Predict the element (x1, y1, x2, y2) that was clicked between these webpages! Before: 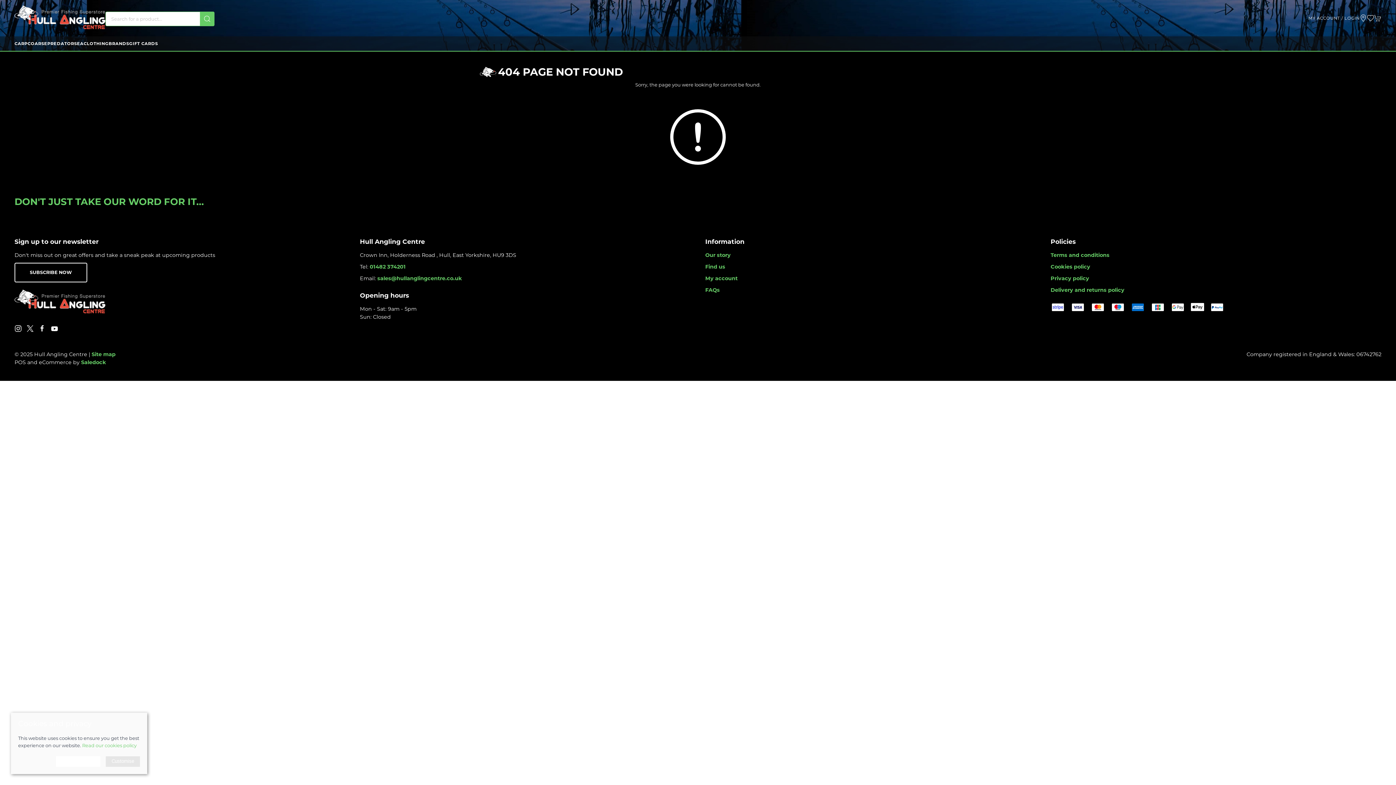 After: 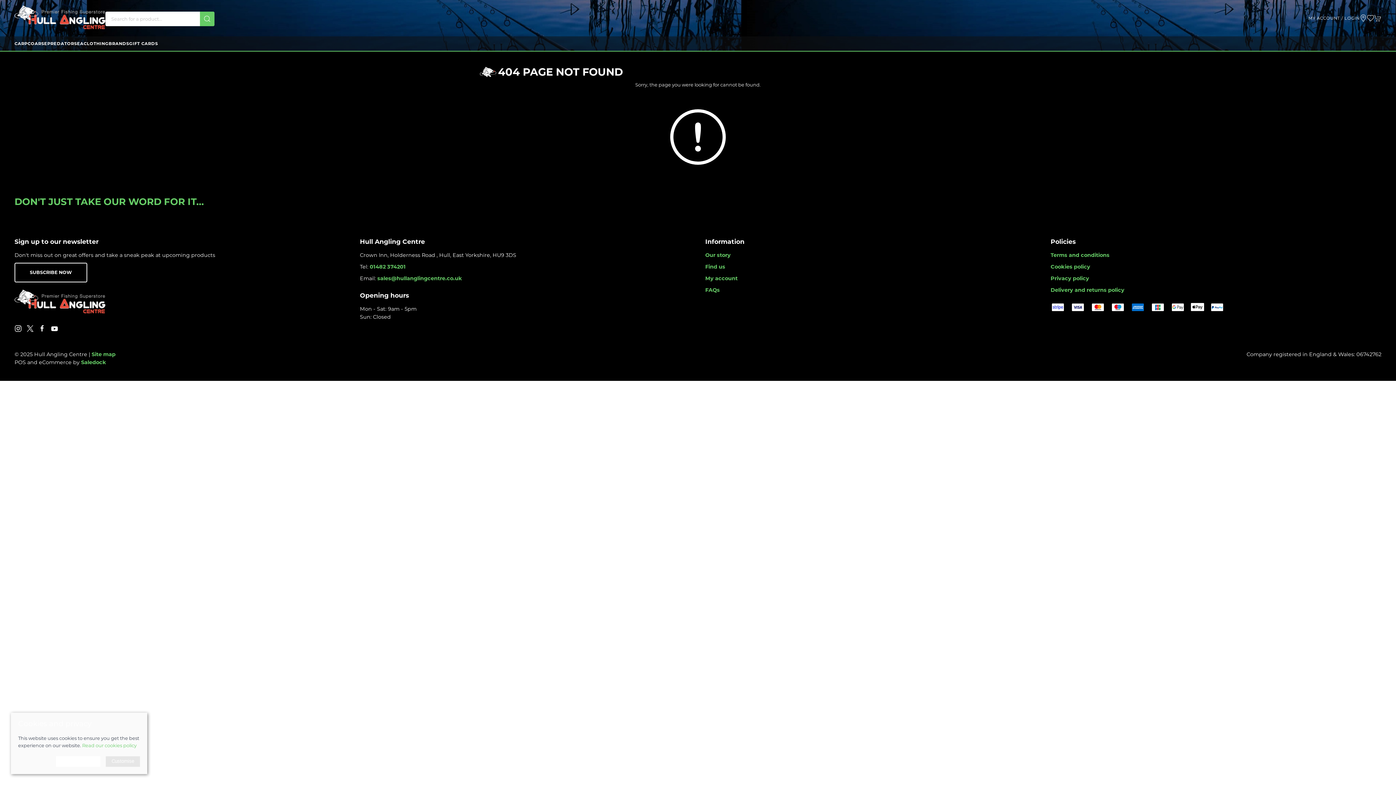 Action: label: Submit Search bbox: (200, 11, 214, 26)